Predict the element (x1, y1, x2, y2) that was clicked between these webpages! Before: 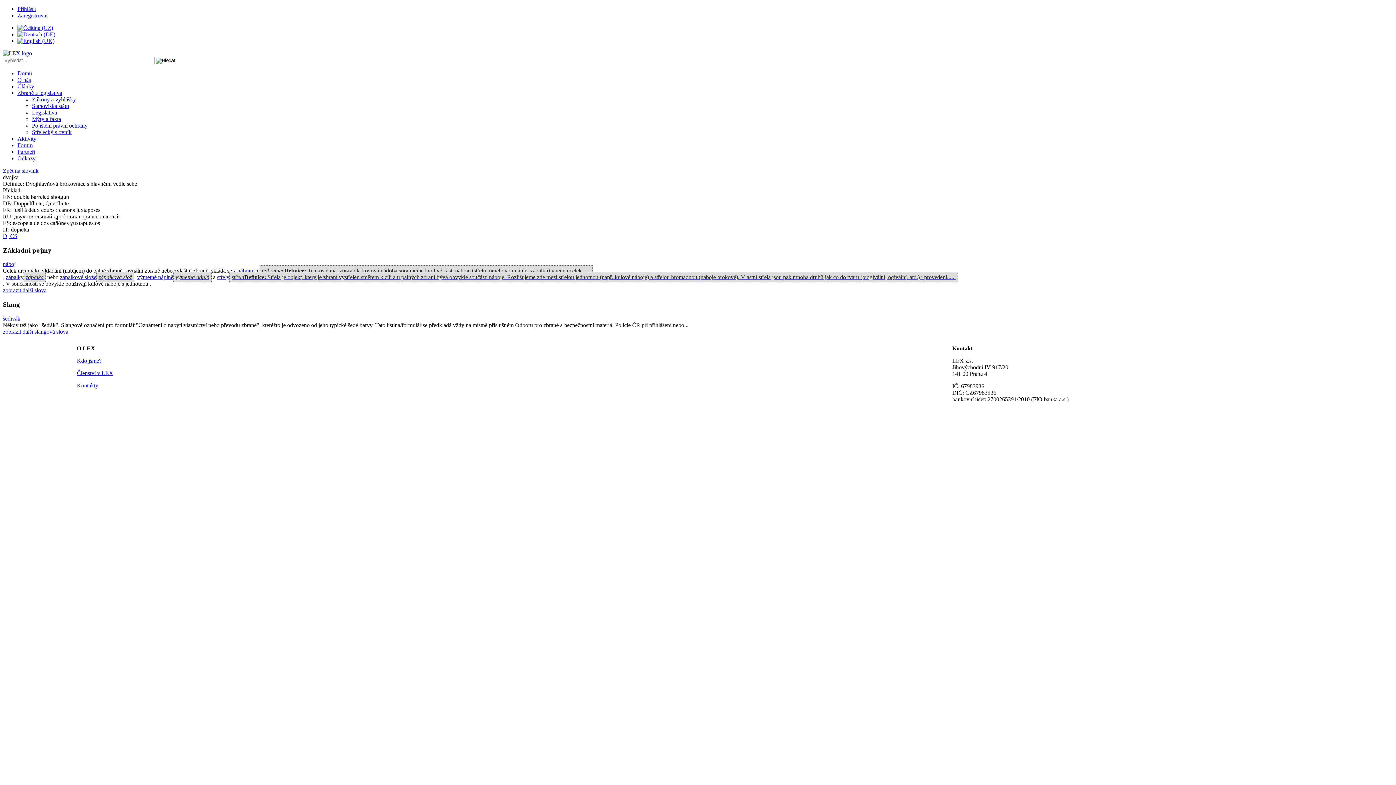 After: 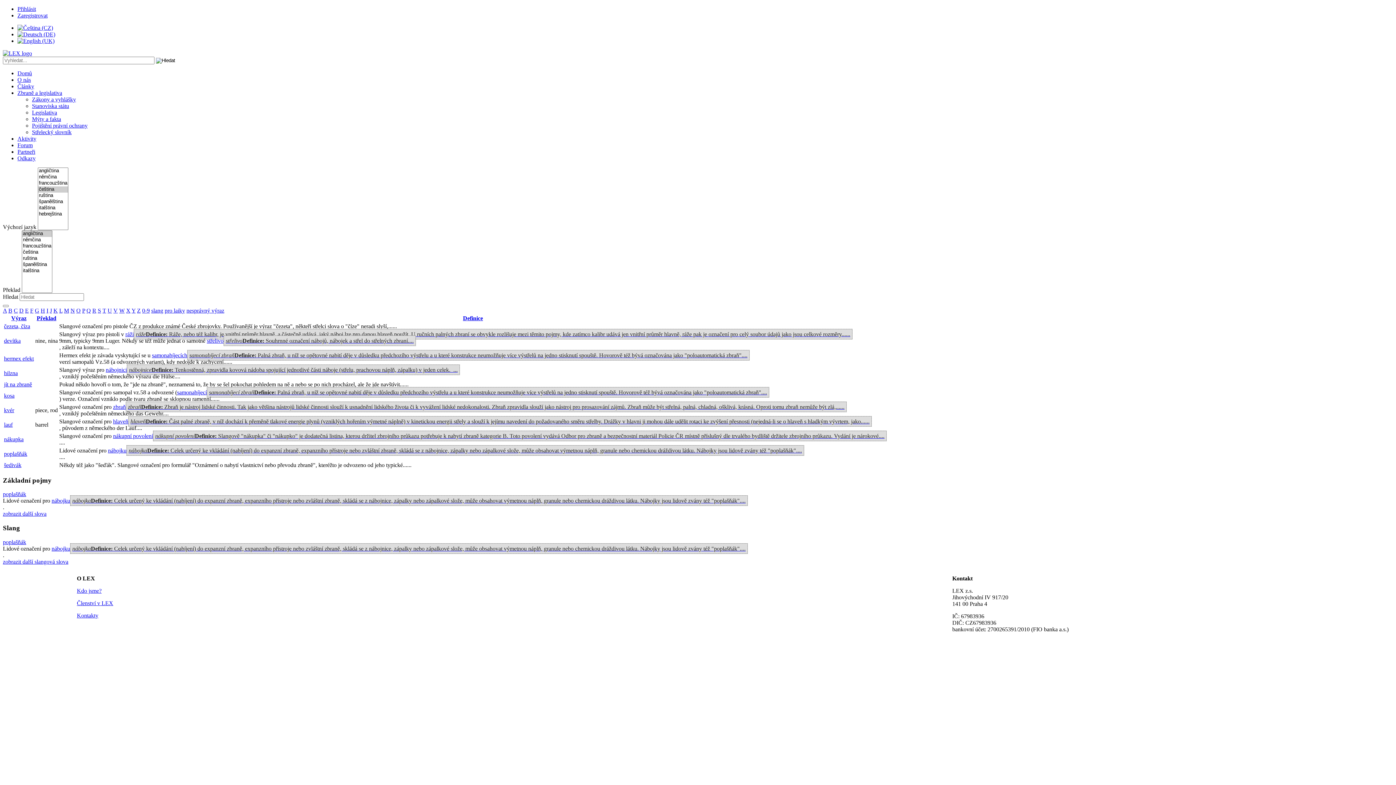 Action: label: zobrazit další slangová slova bbox: (2, 328, 68, 334)